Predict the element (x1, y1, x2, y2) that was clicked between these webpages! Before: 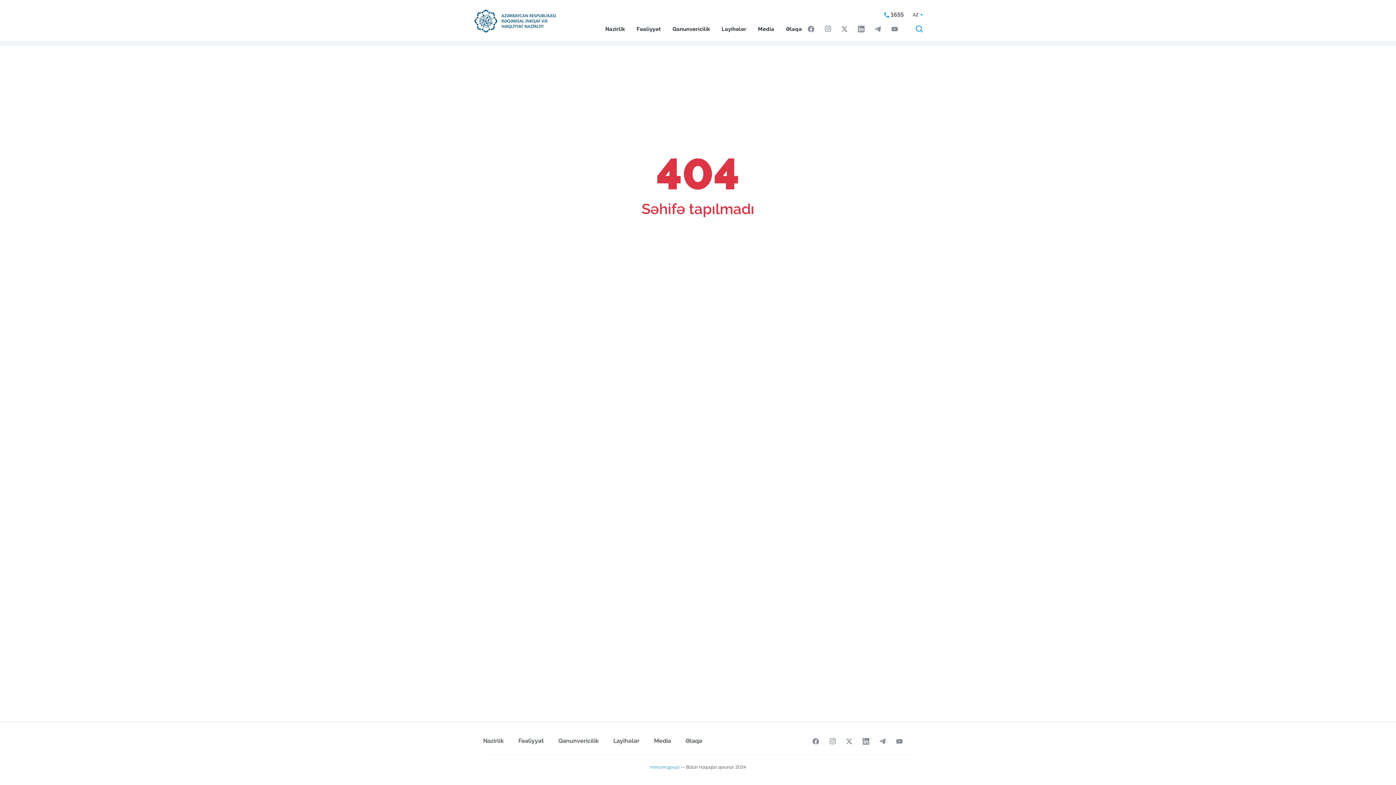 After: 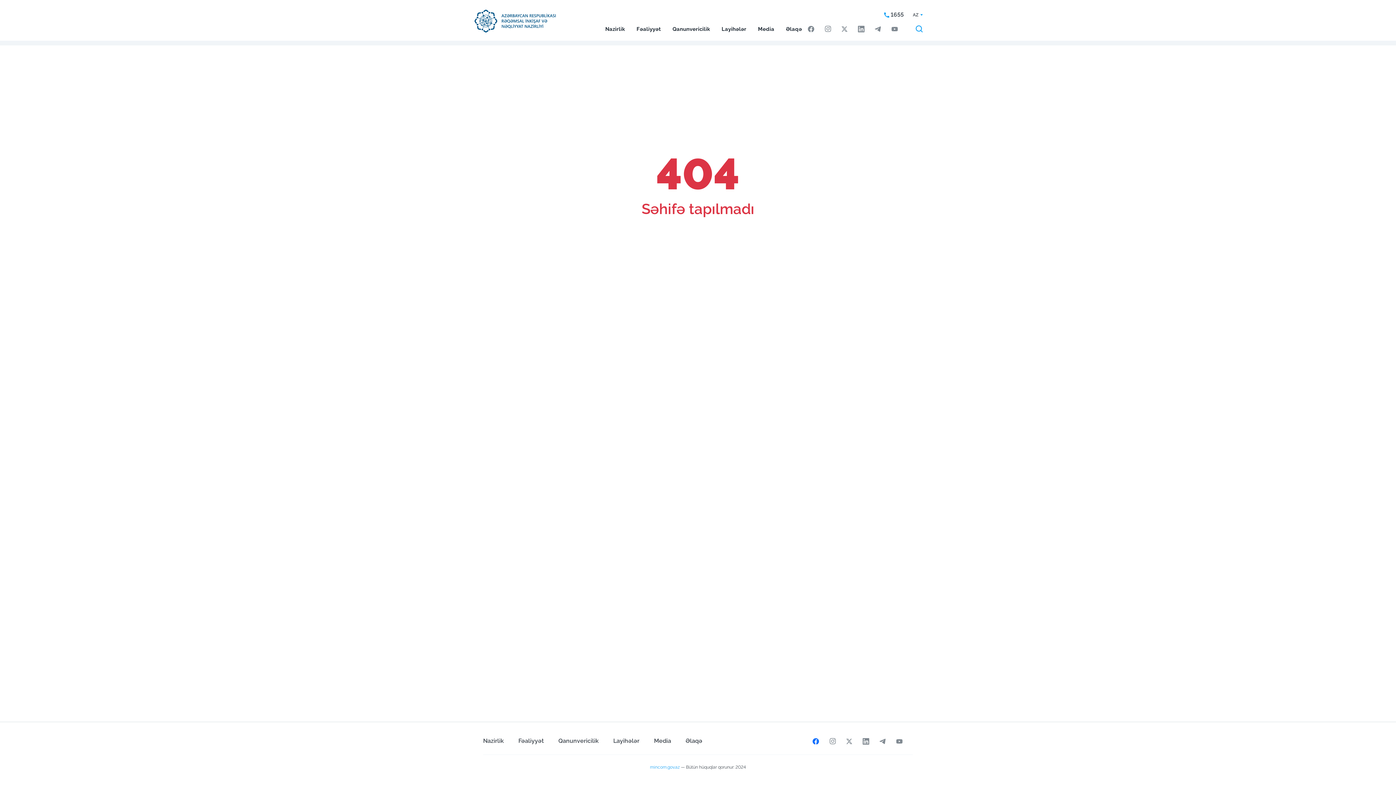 Action: bbox: (812, 737, 819, 744)